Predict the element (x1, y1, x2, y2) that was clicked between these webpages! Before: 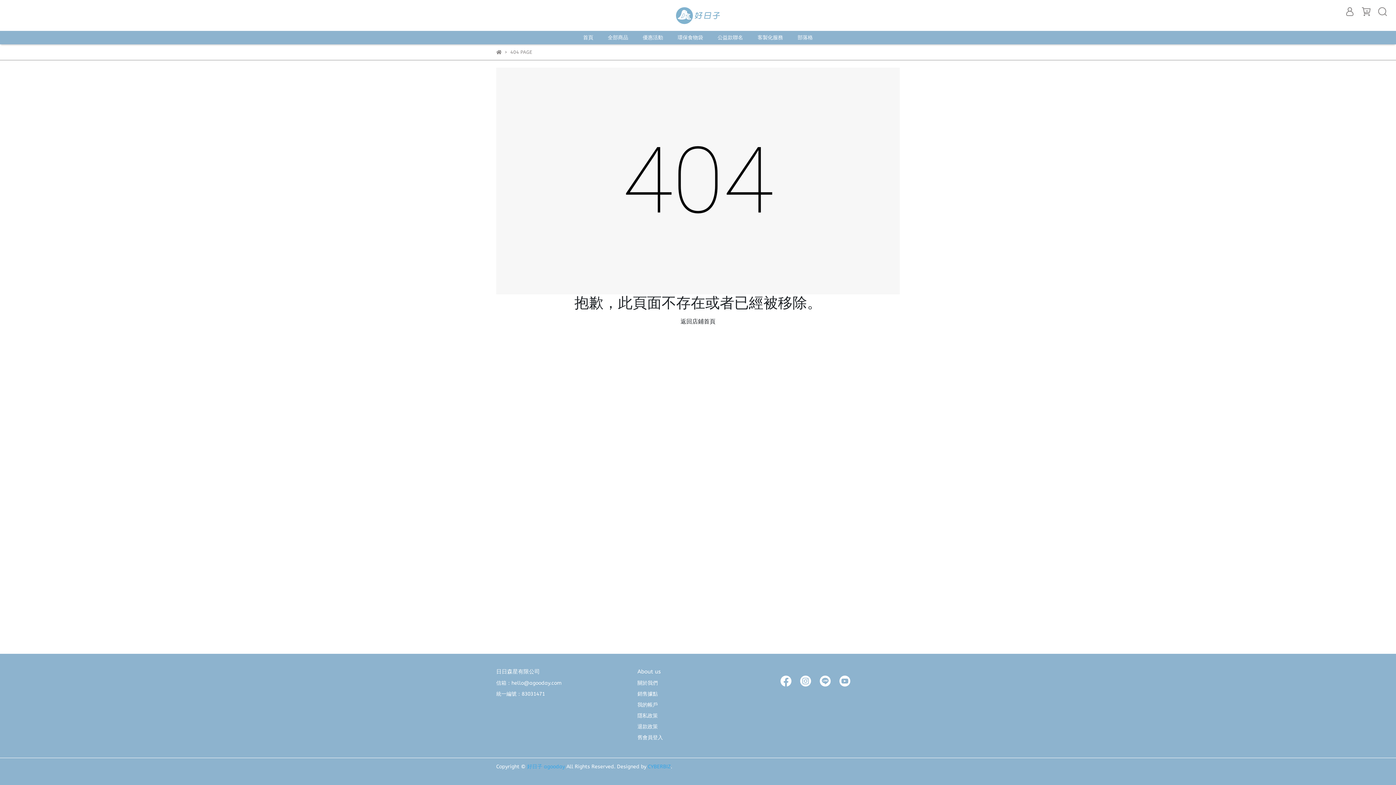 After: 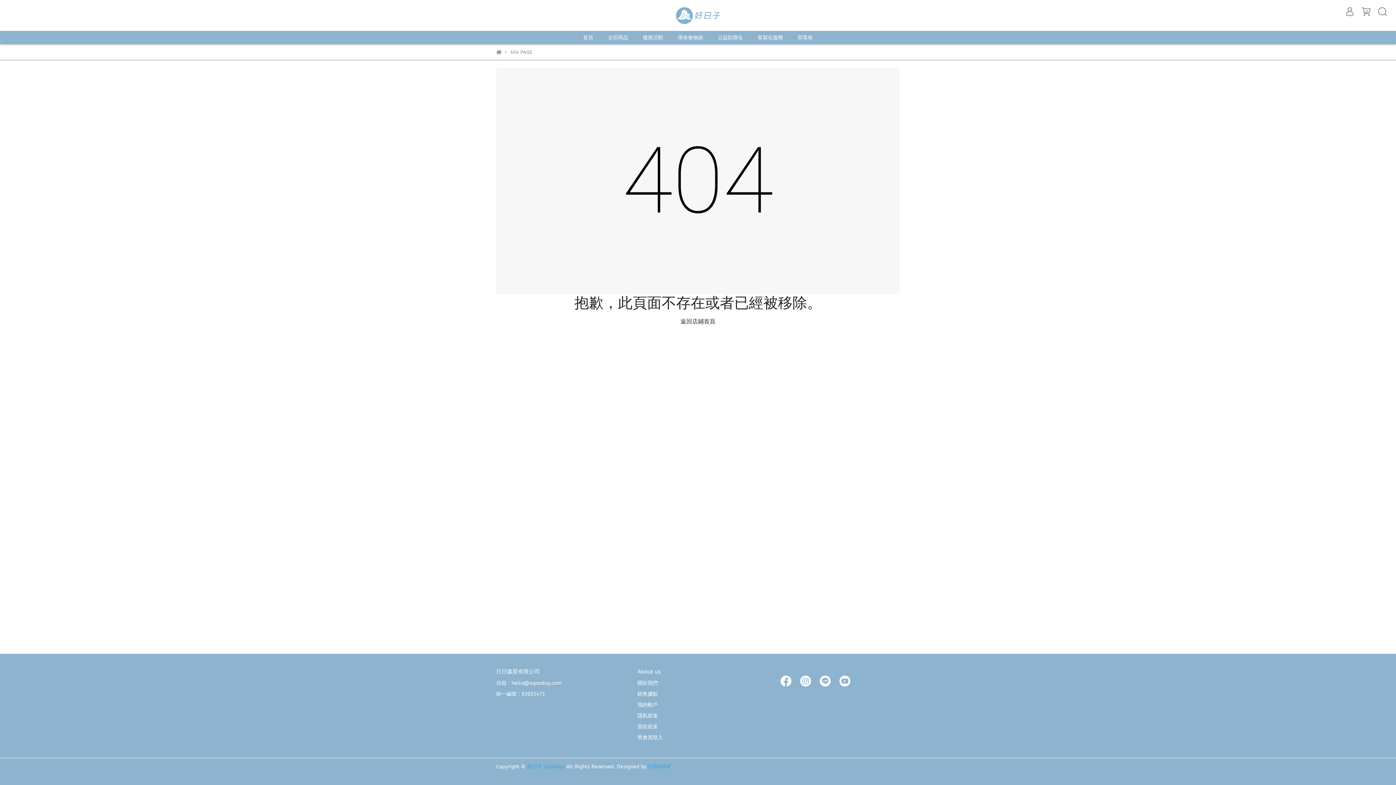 Action: label: 我的帳戶 bbox: (637, 702, 658, 708)